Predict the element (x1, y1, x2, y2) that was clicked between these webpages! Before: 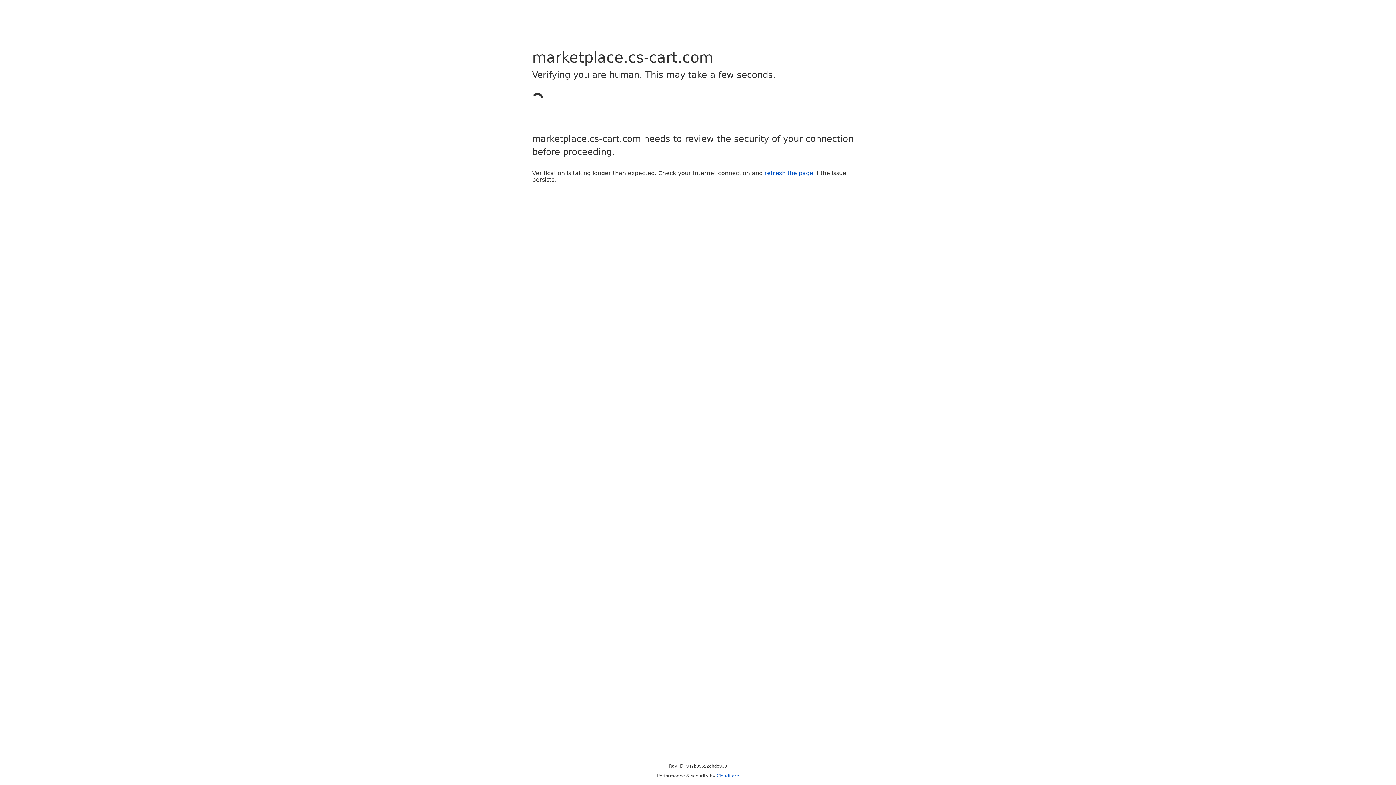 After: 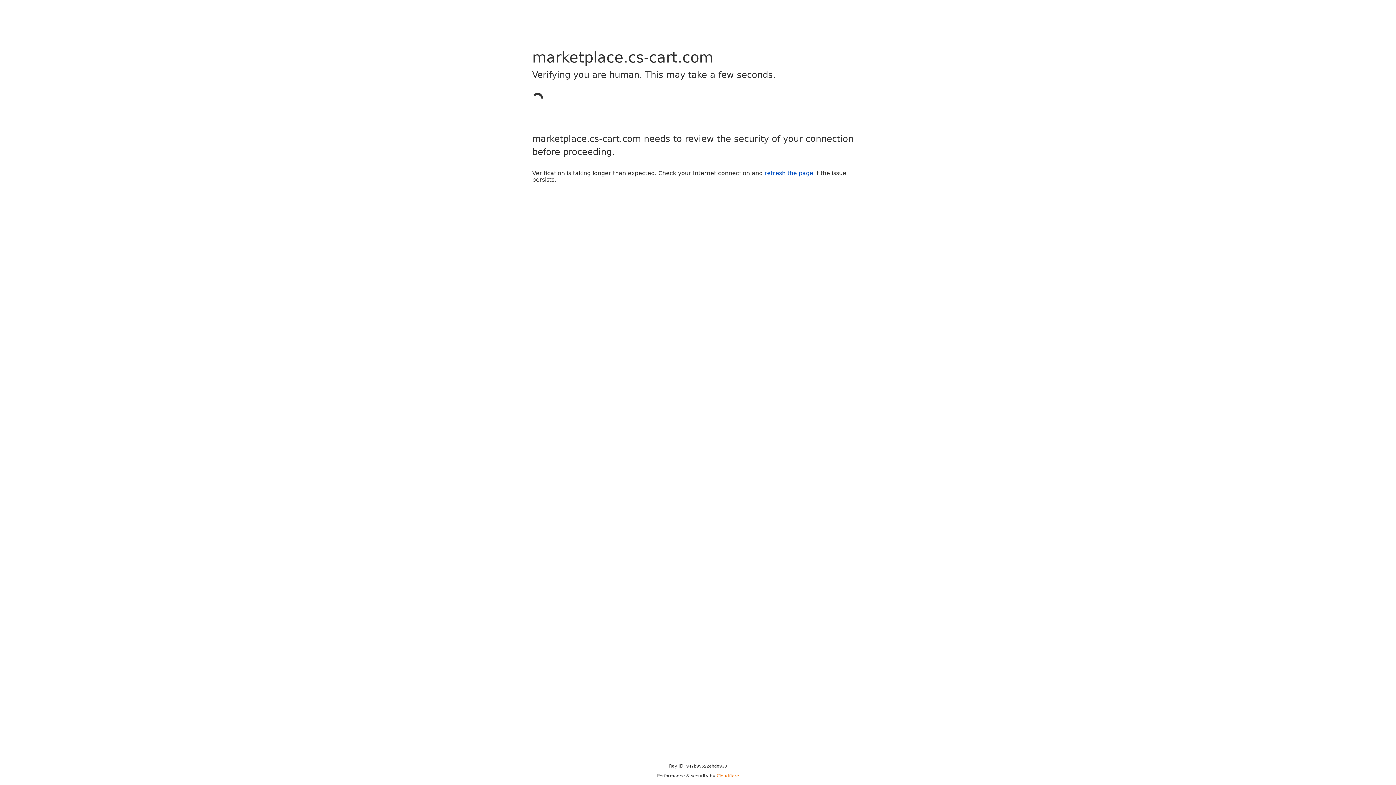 Action: label: Cloudflare bbox: (716, 773, 739, 778)